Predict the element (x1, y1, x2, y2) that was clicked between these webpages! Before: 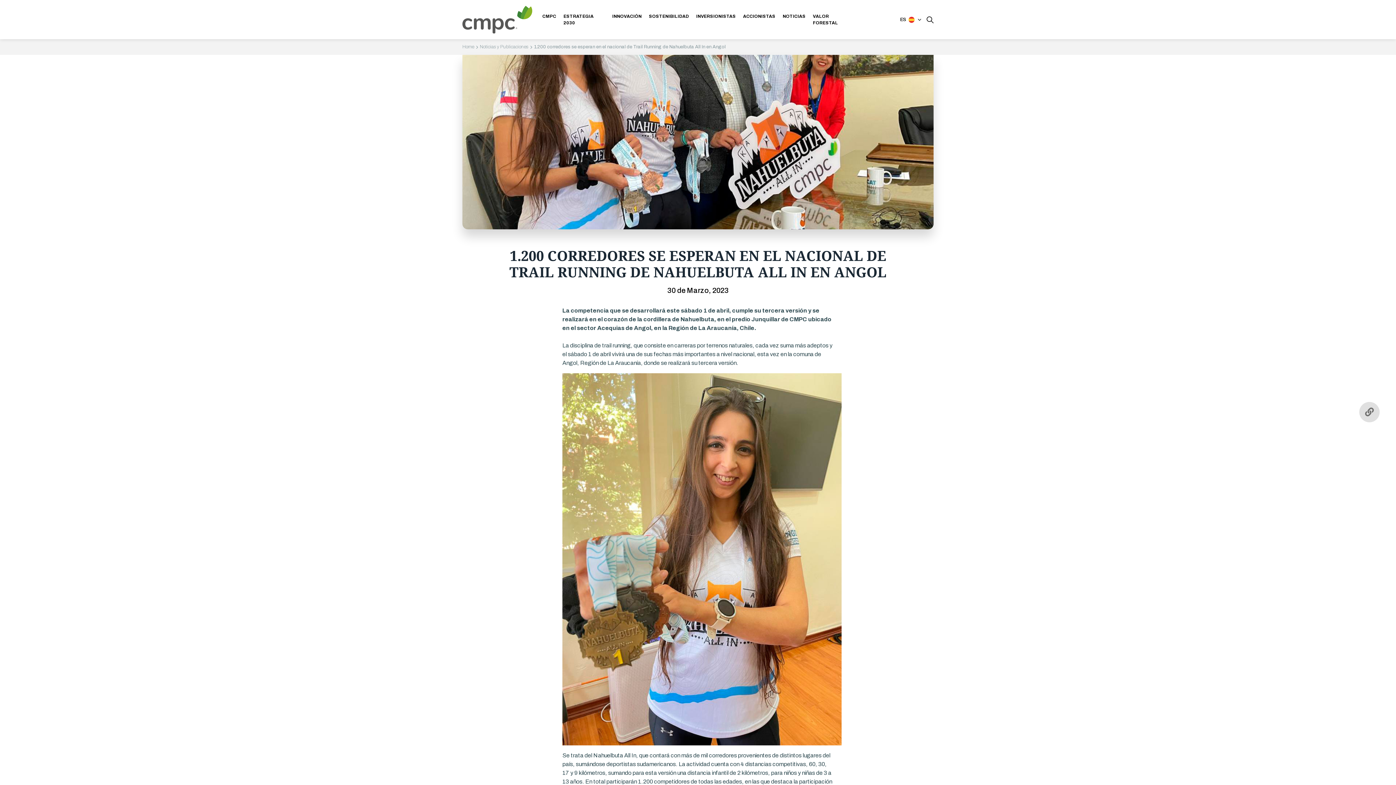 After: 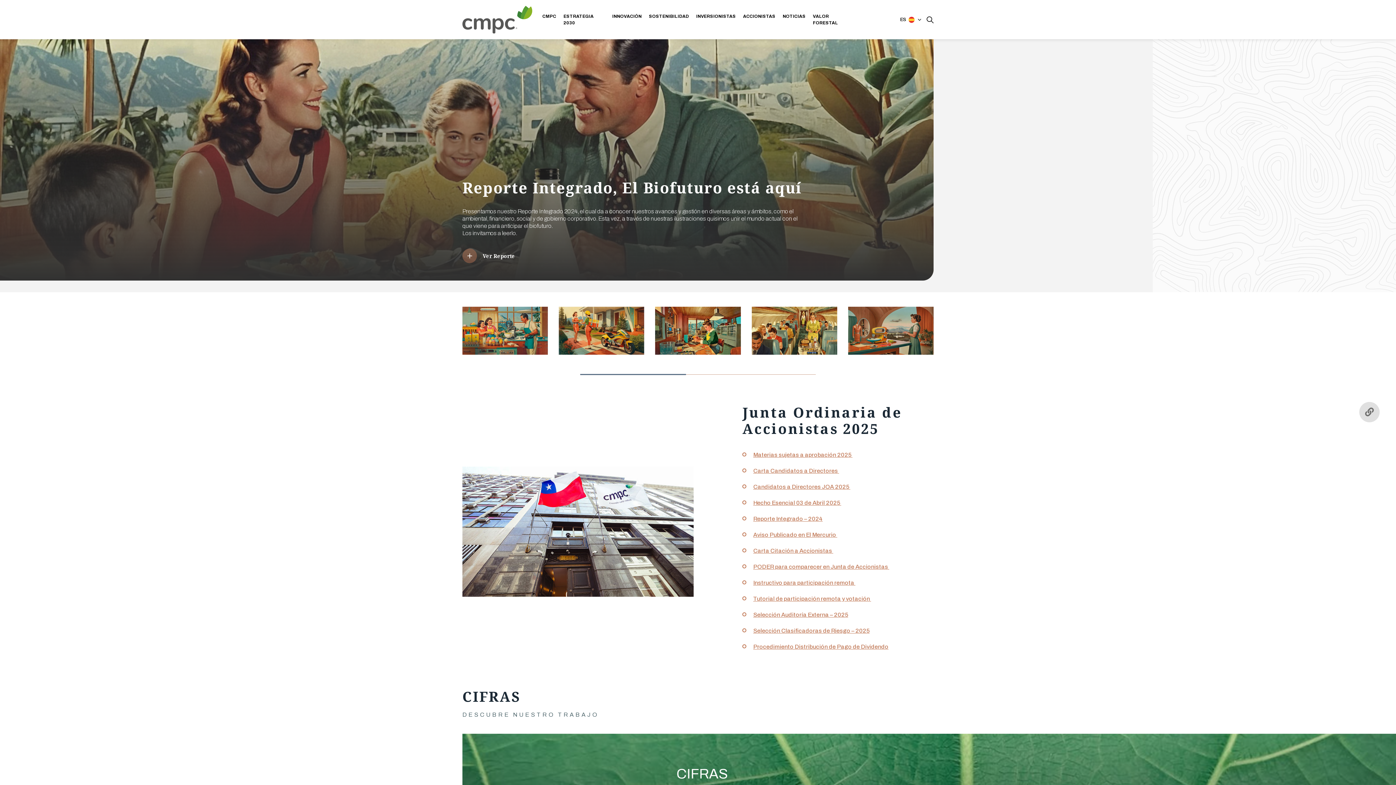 Action: bbox: (462, 43, 474, 50) label: Home